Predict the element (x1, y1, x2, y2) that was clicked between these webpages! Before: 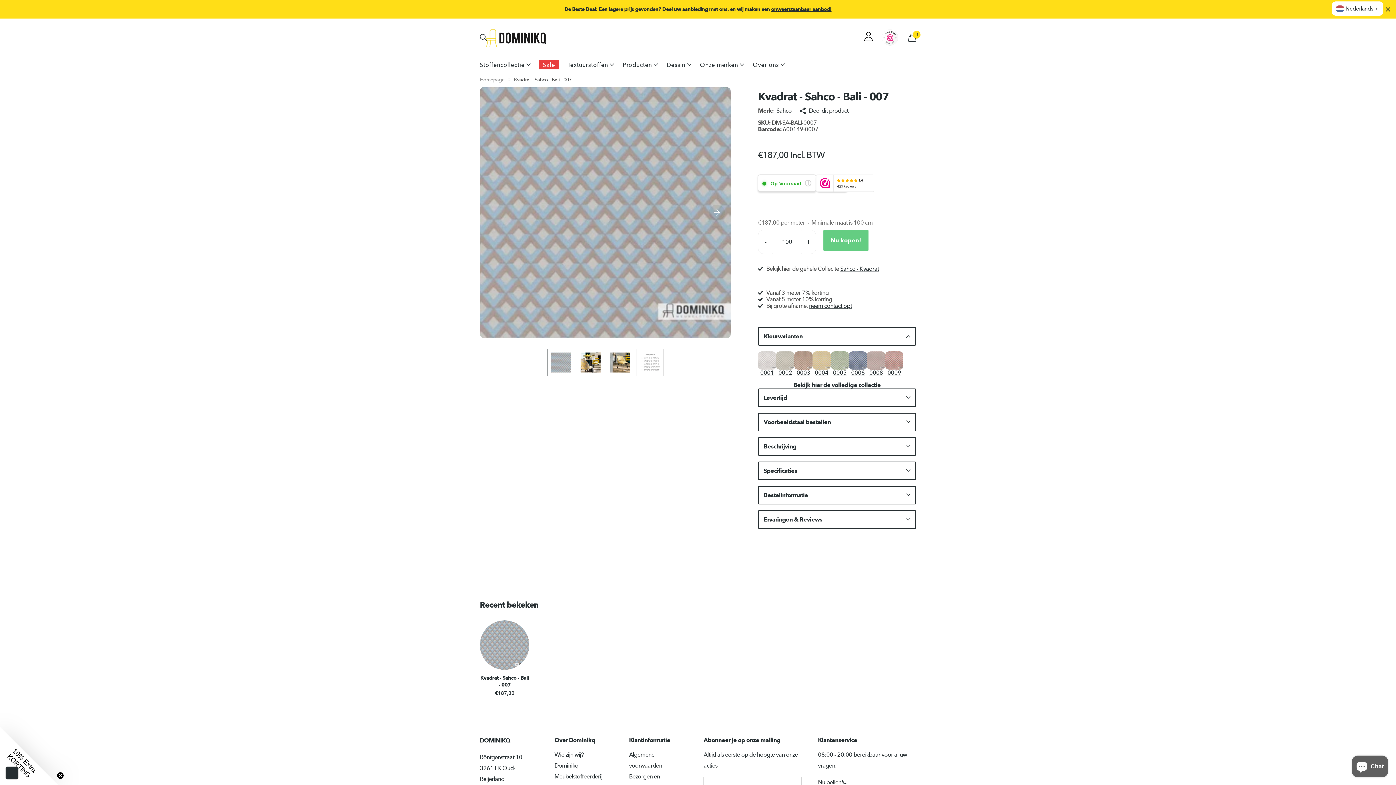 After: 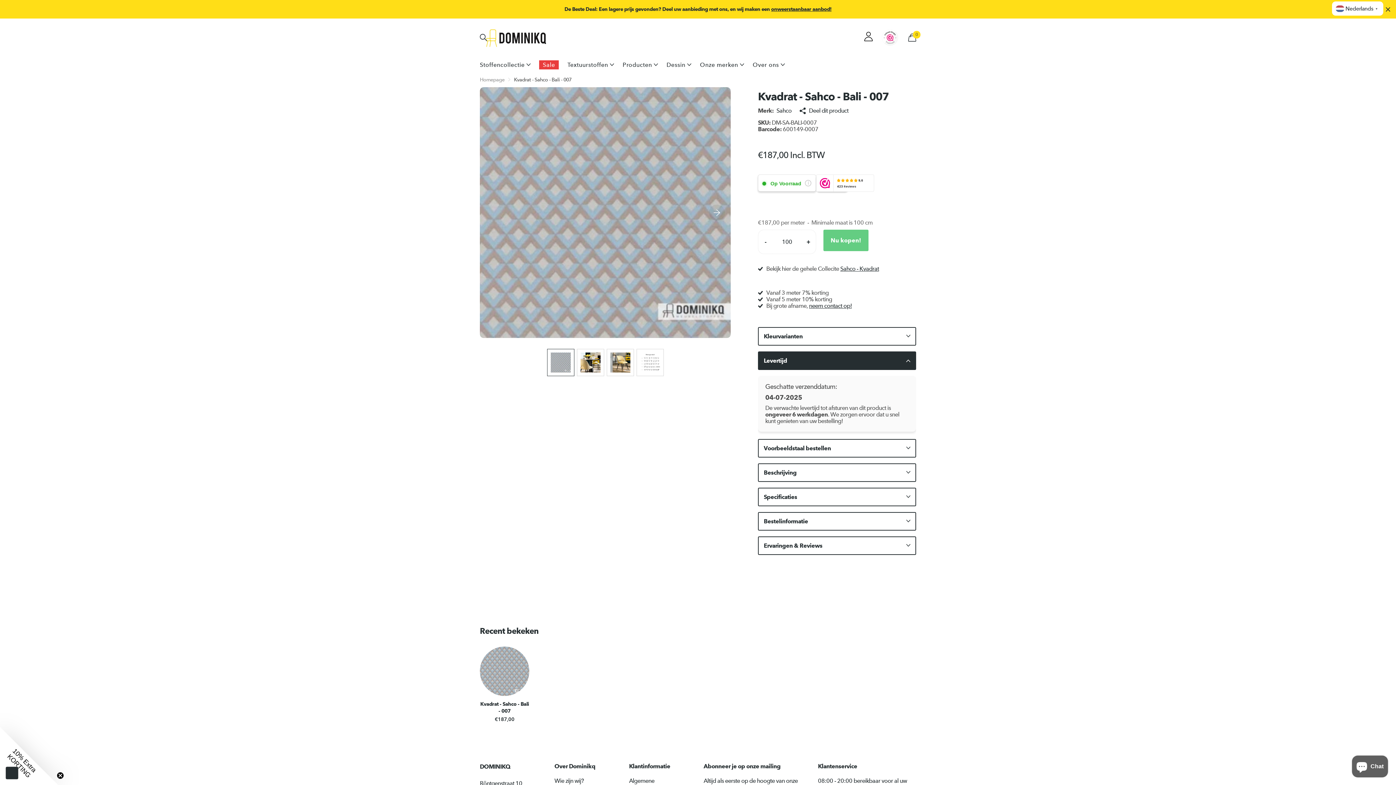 Action: bbox: (758, 388, 916, 407) label: Levertijd